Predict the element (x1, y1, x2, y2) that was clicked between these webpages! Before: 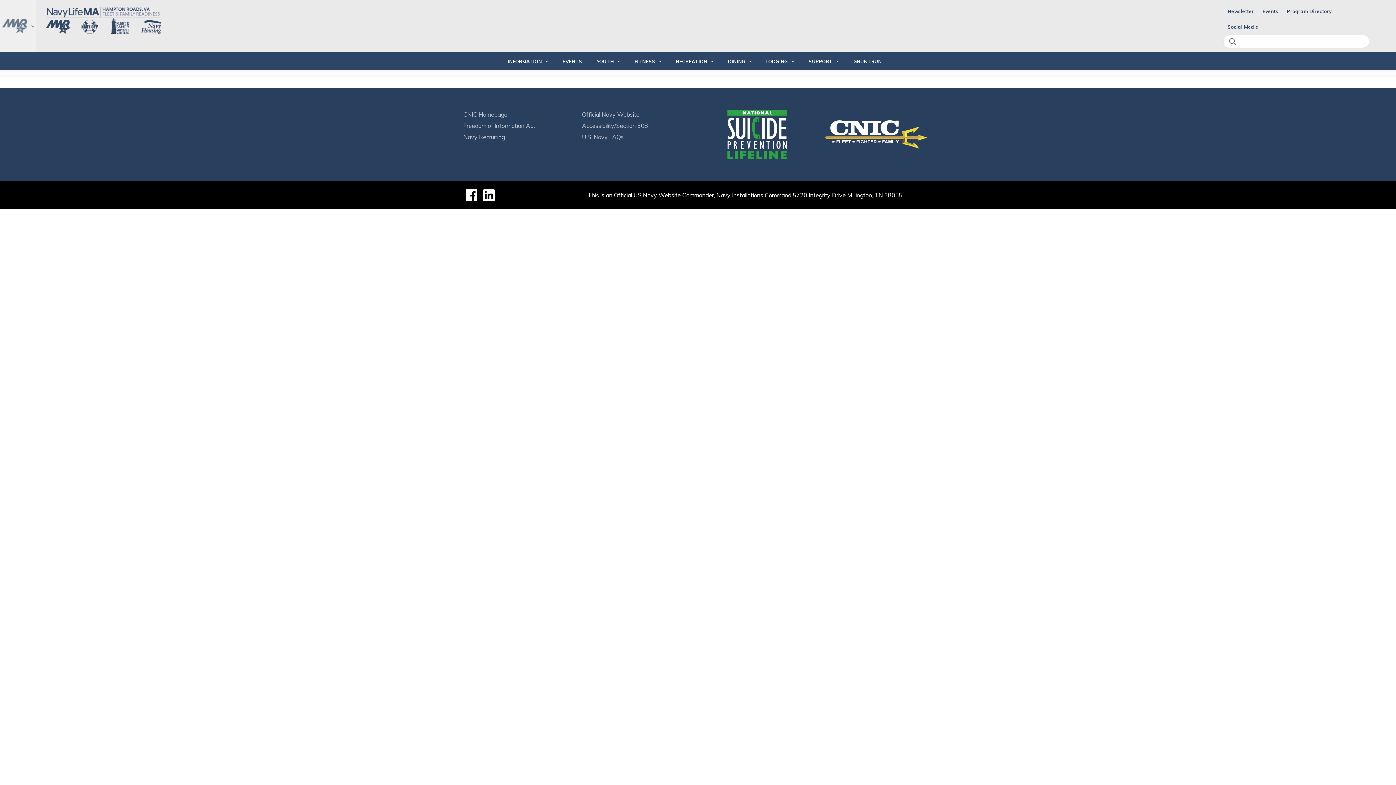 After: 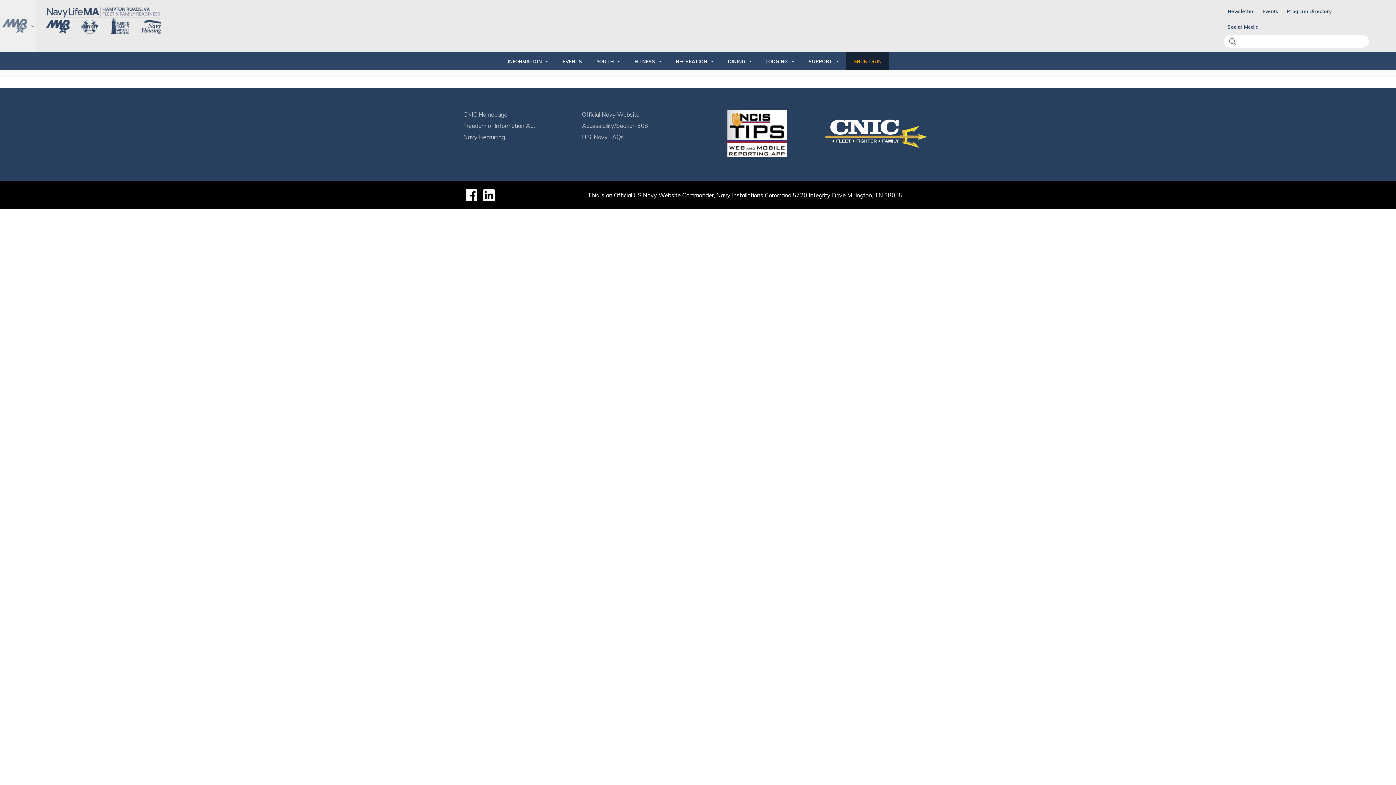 Action: label: GRUNTRUN bbox: (846, 52, 889, 69)